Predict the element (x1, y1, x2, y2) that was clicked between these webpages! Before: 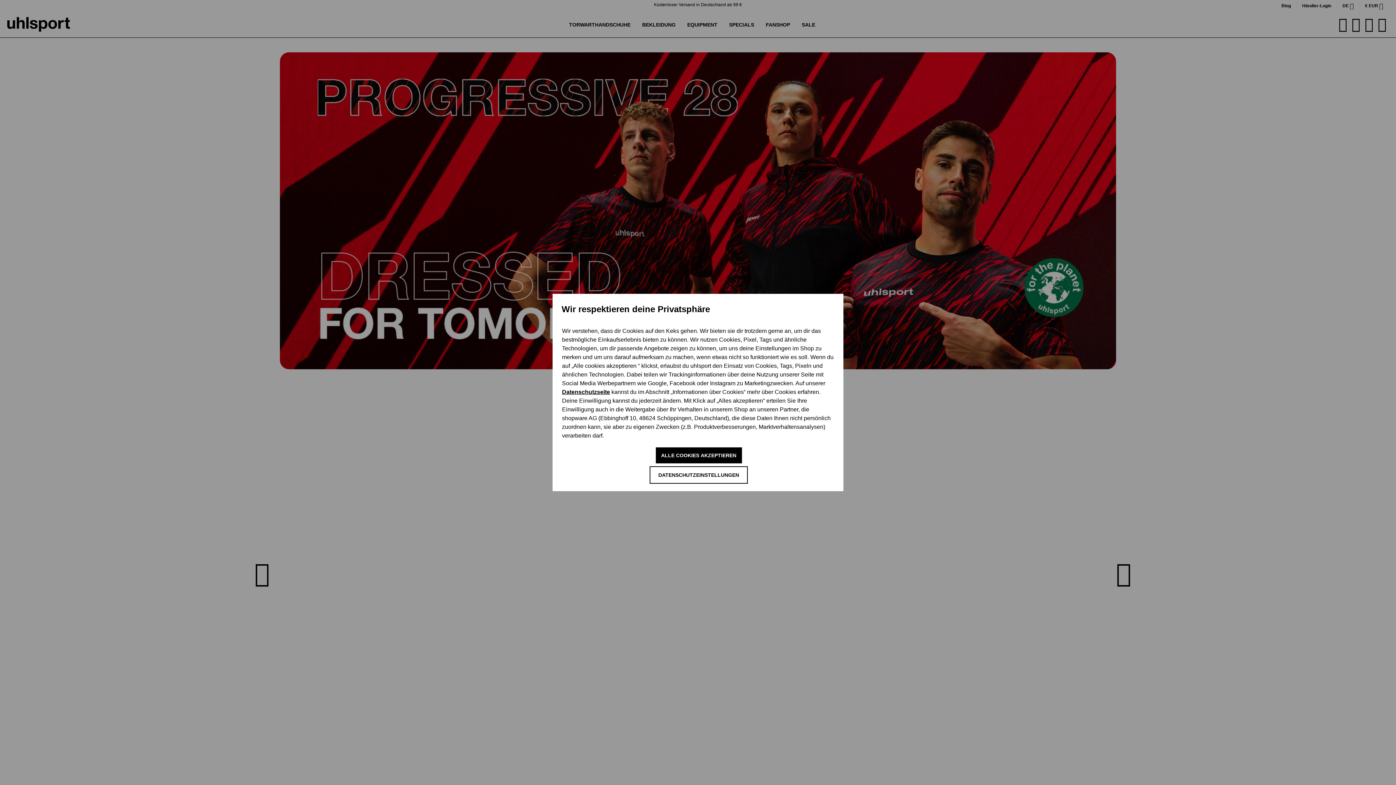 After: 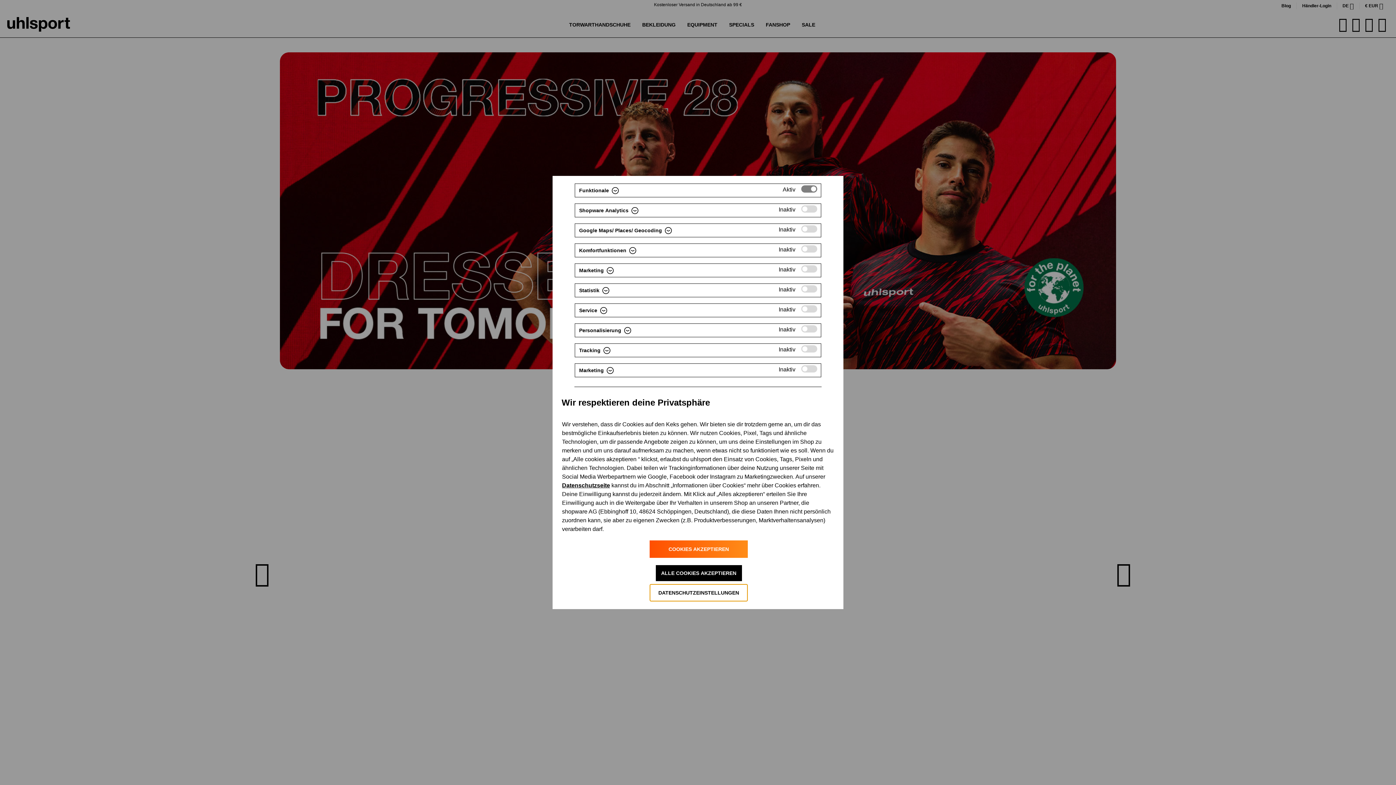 Action: bbox: (649, 466, 748, 483) label: DATENSCHUTZEINSTELLUNGEN